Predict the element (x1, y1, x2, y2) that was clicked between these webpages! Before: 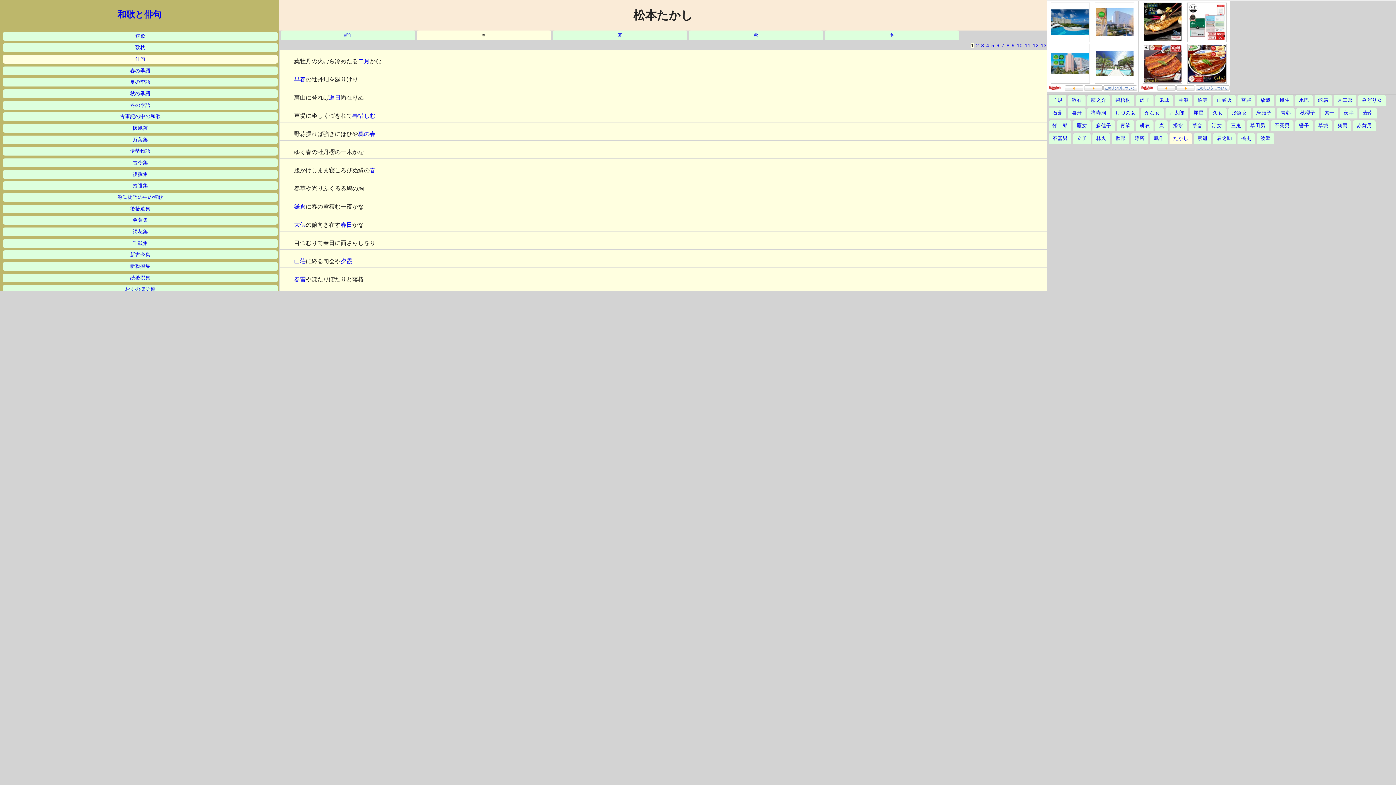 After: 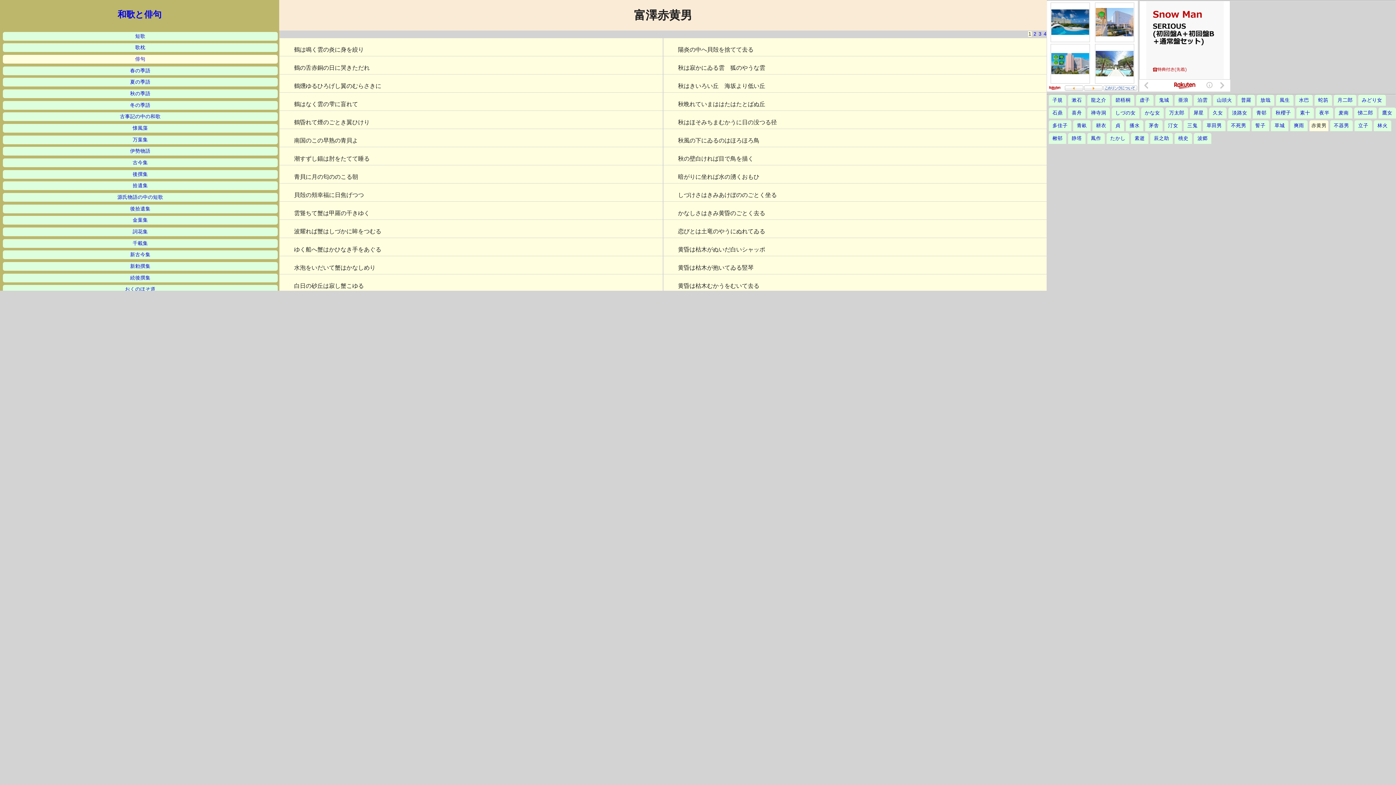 Action: label: 赤黄男 bbox: (1357, 122, 1372, 128)